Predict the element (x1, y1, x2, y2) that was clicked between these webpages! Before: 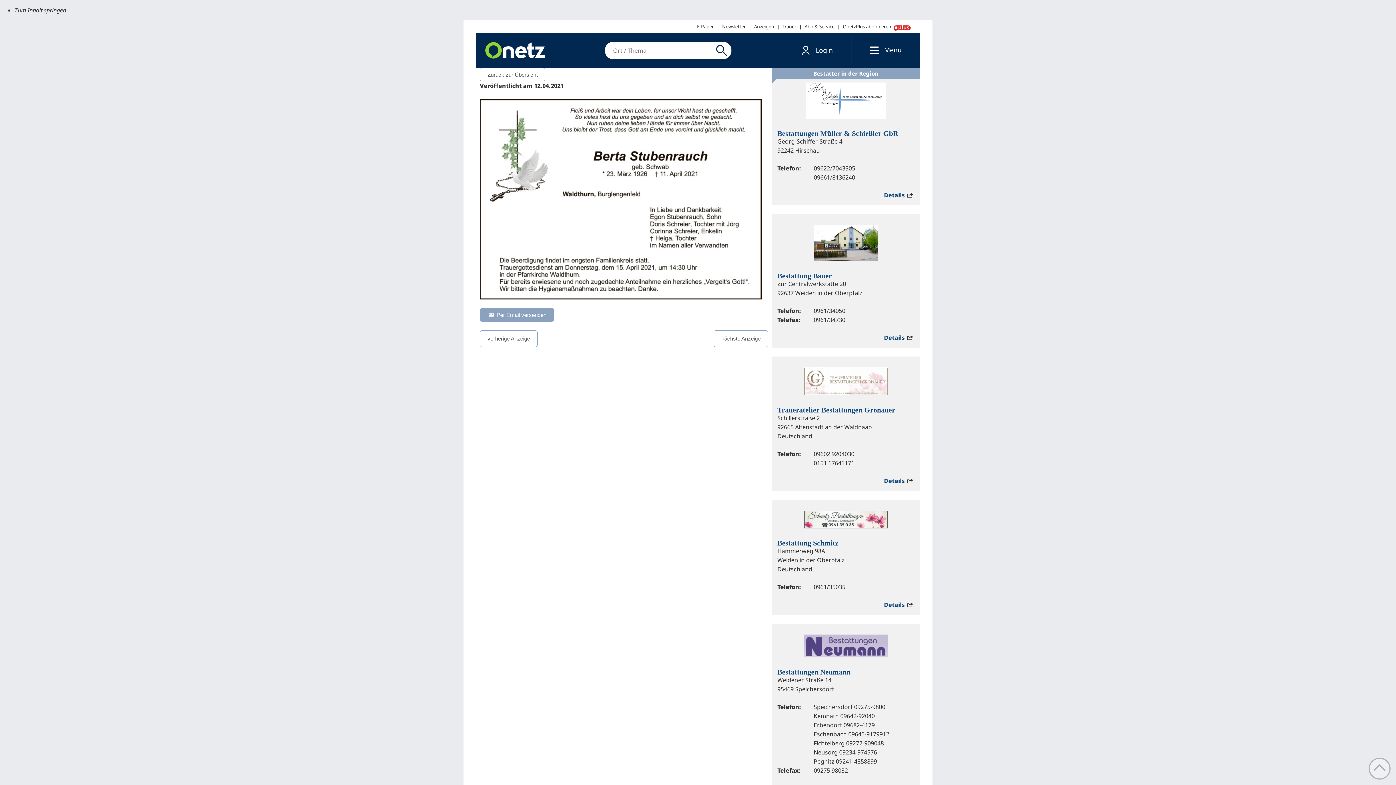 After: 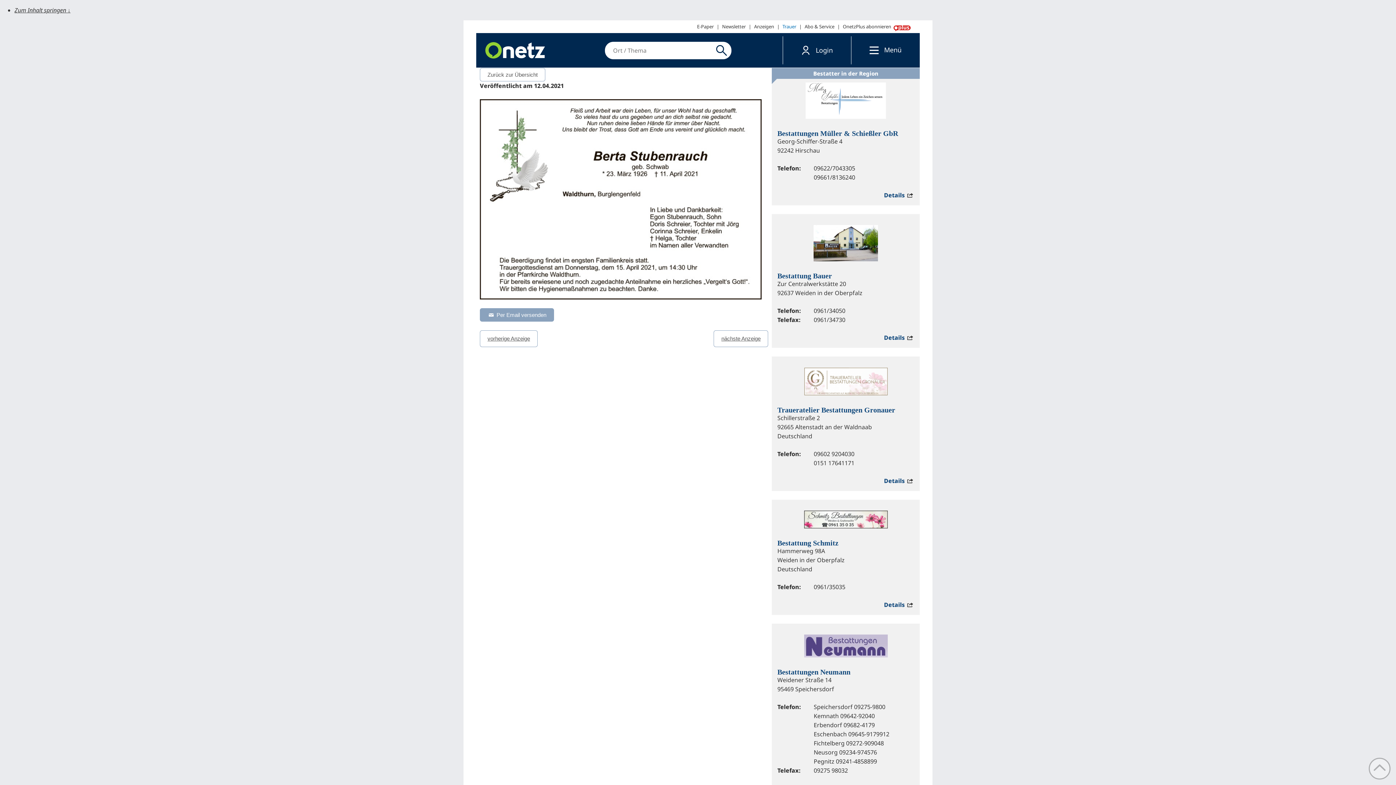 Action: bbox: (779, 20, 799, 33) label: Trauer